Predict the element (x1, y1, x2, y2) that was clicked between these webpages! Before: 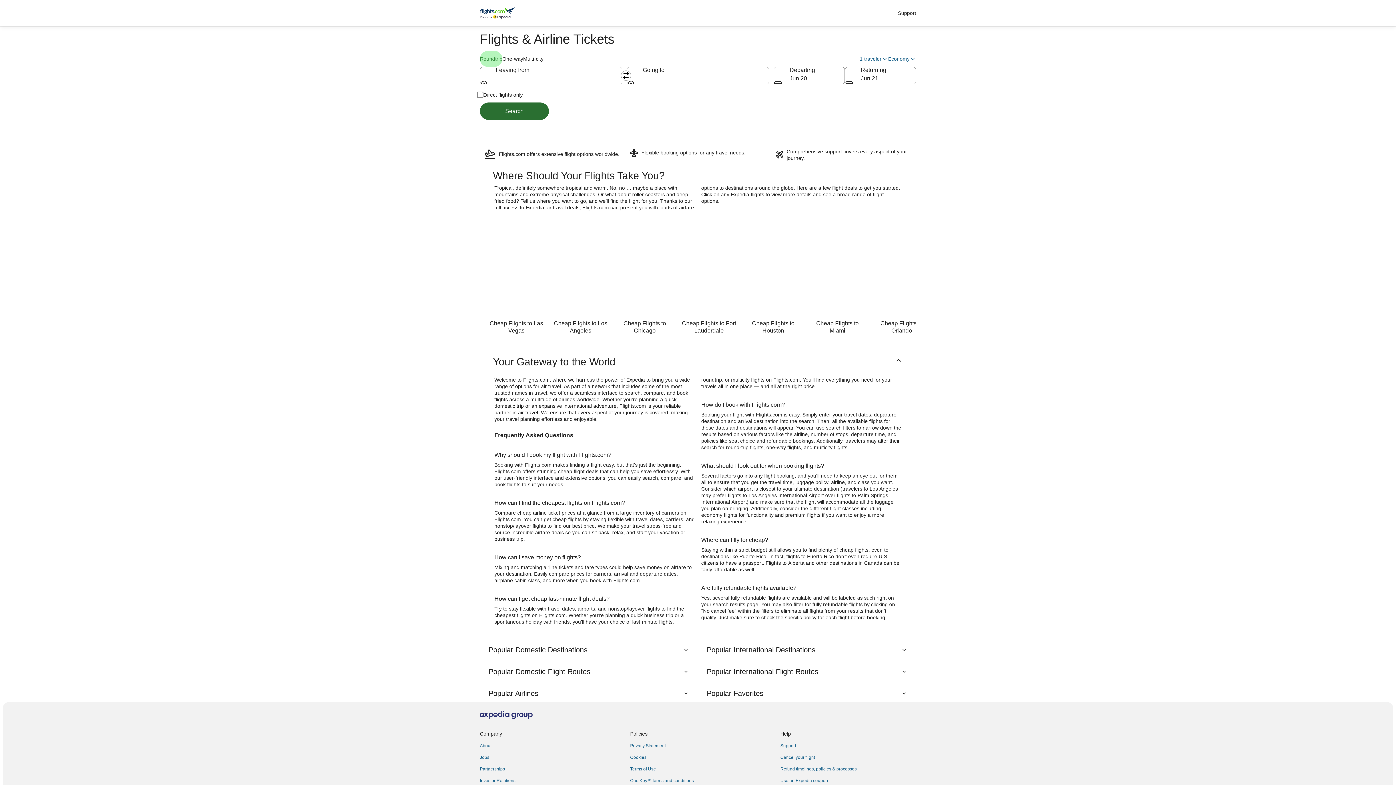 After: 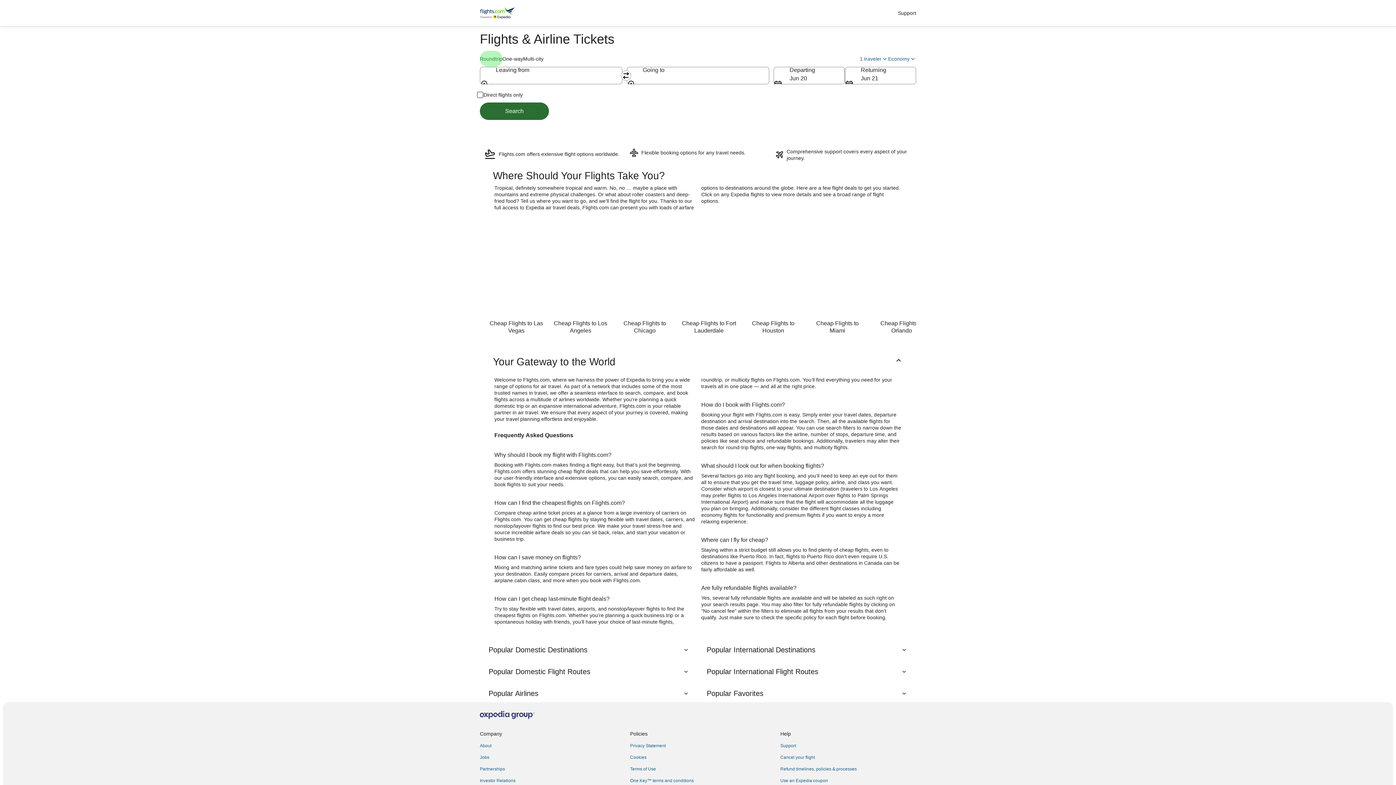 Action: label: Swap origin and destination bbox: (621, 70, 631, 80)